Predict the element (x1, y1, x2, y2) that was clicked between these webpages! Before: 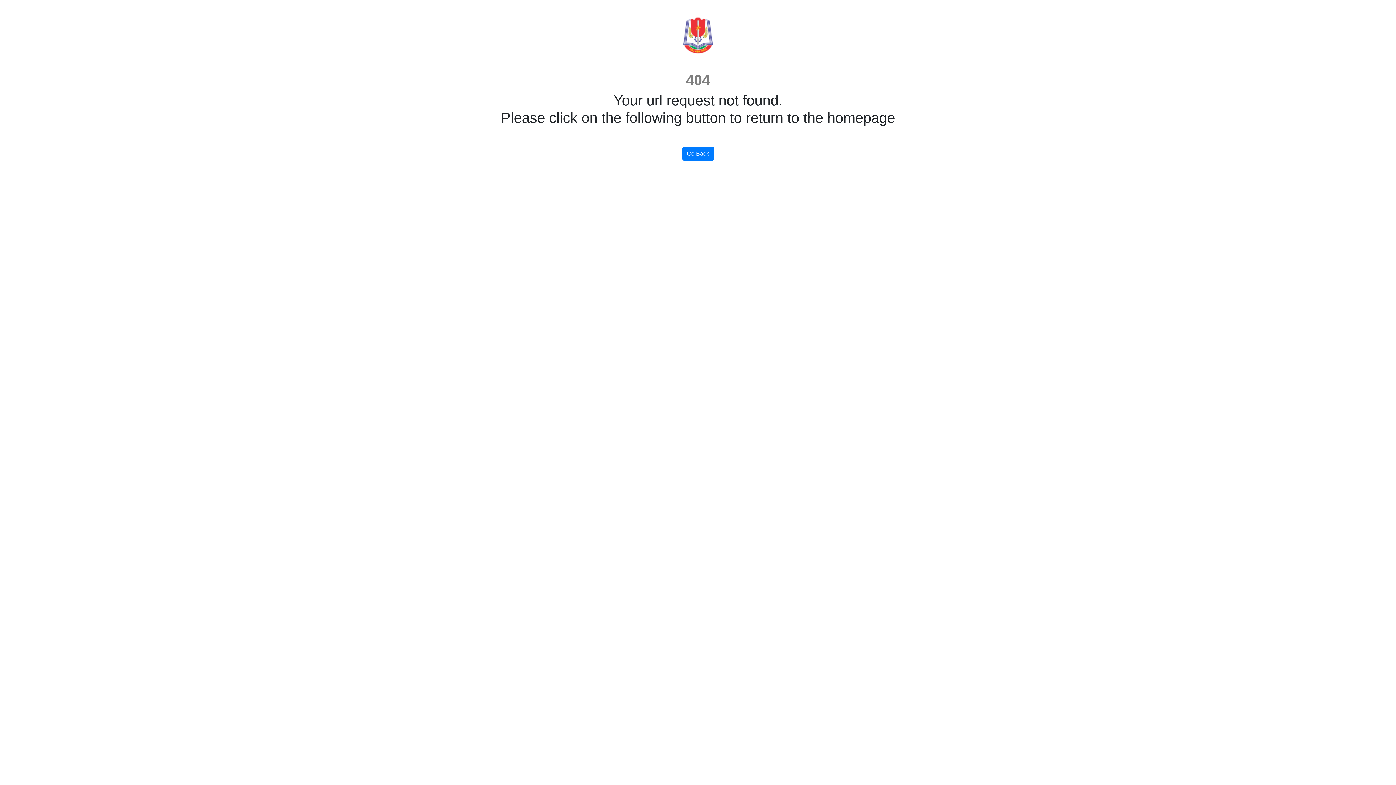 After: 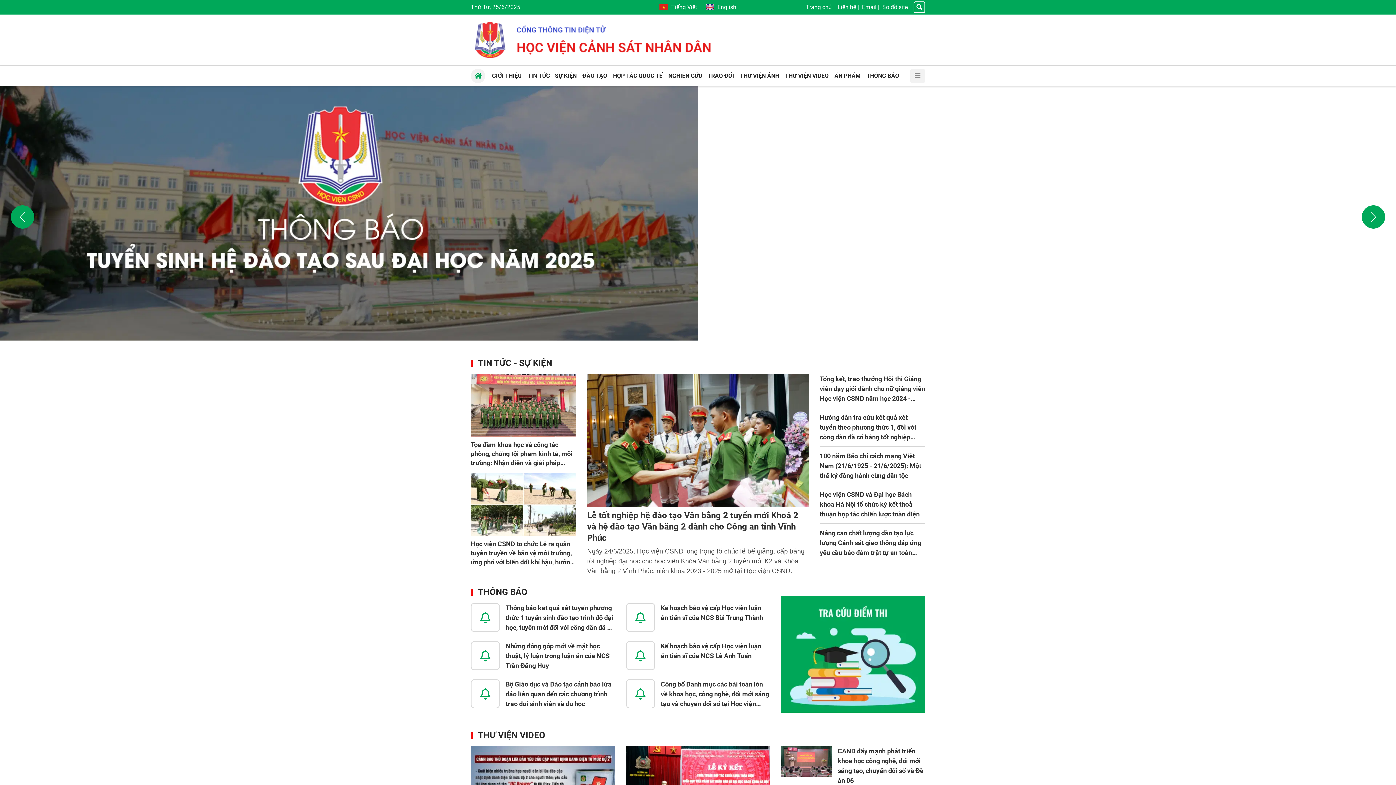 Action: label: Go Back bbox: (682, 146, 714, 160)